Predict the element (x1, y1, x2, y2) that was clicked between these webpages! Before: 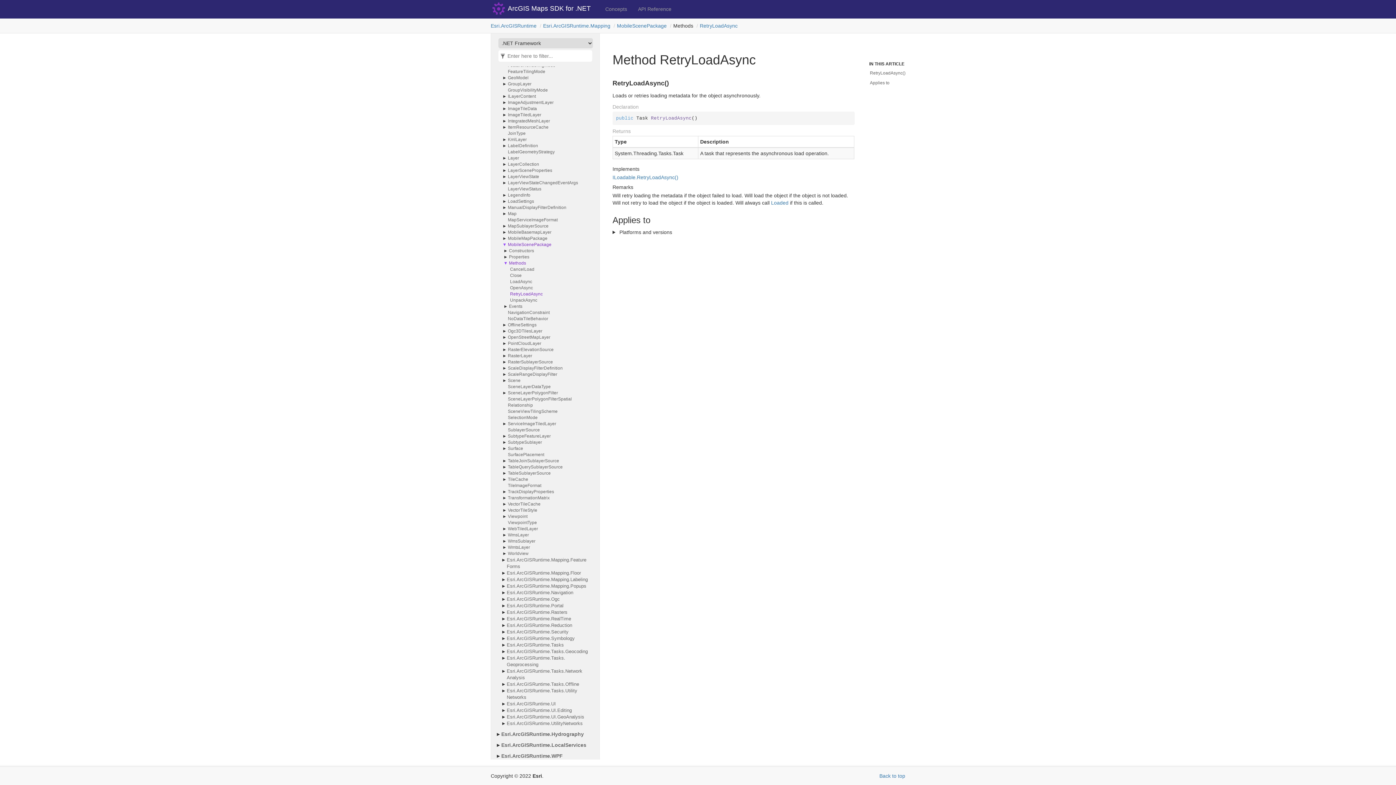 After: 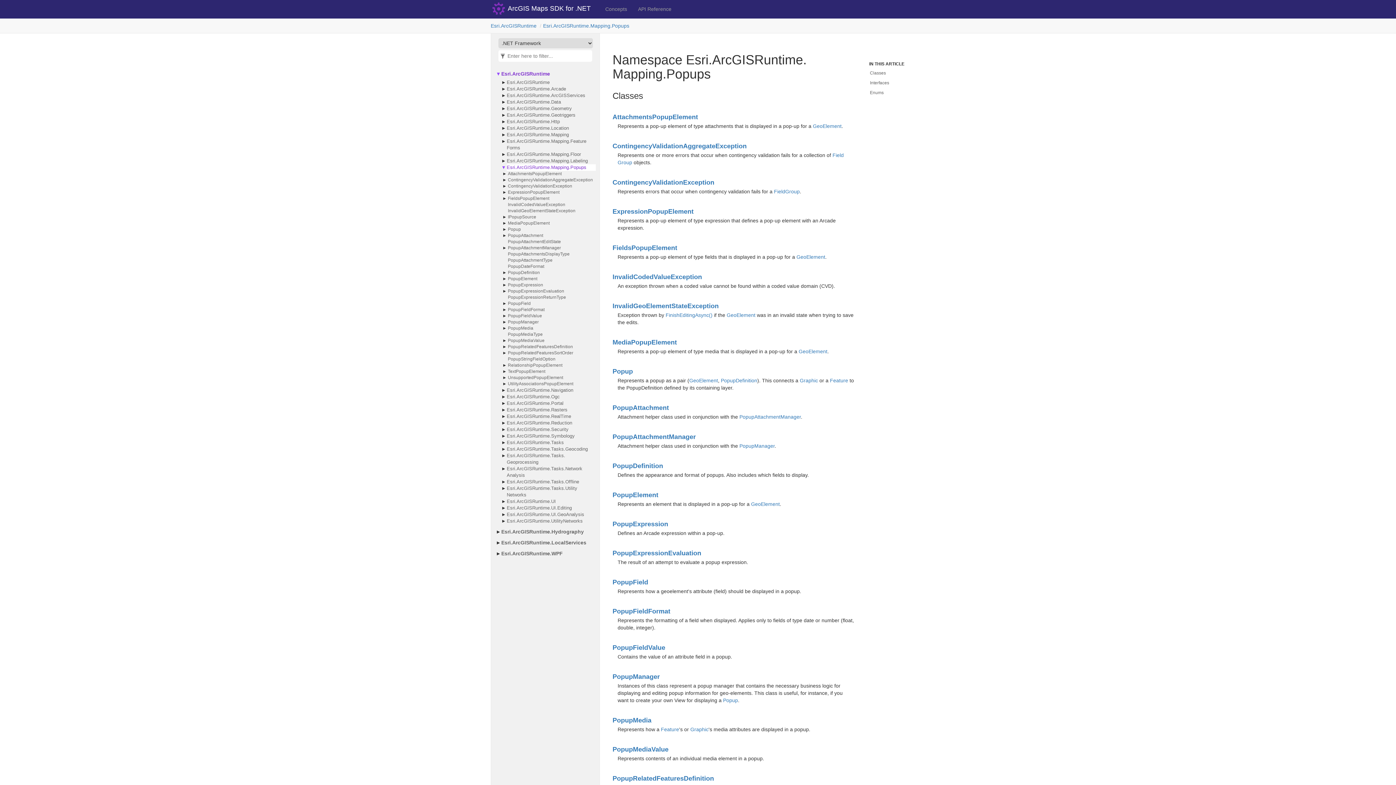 Action: label: Esri.ArcGISRuntime.Mapping.Popups bbox: (506, 583, 596, 589)